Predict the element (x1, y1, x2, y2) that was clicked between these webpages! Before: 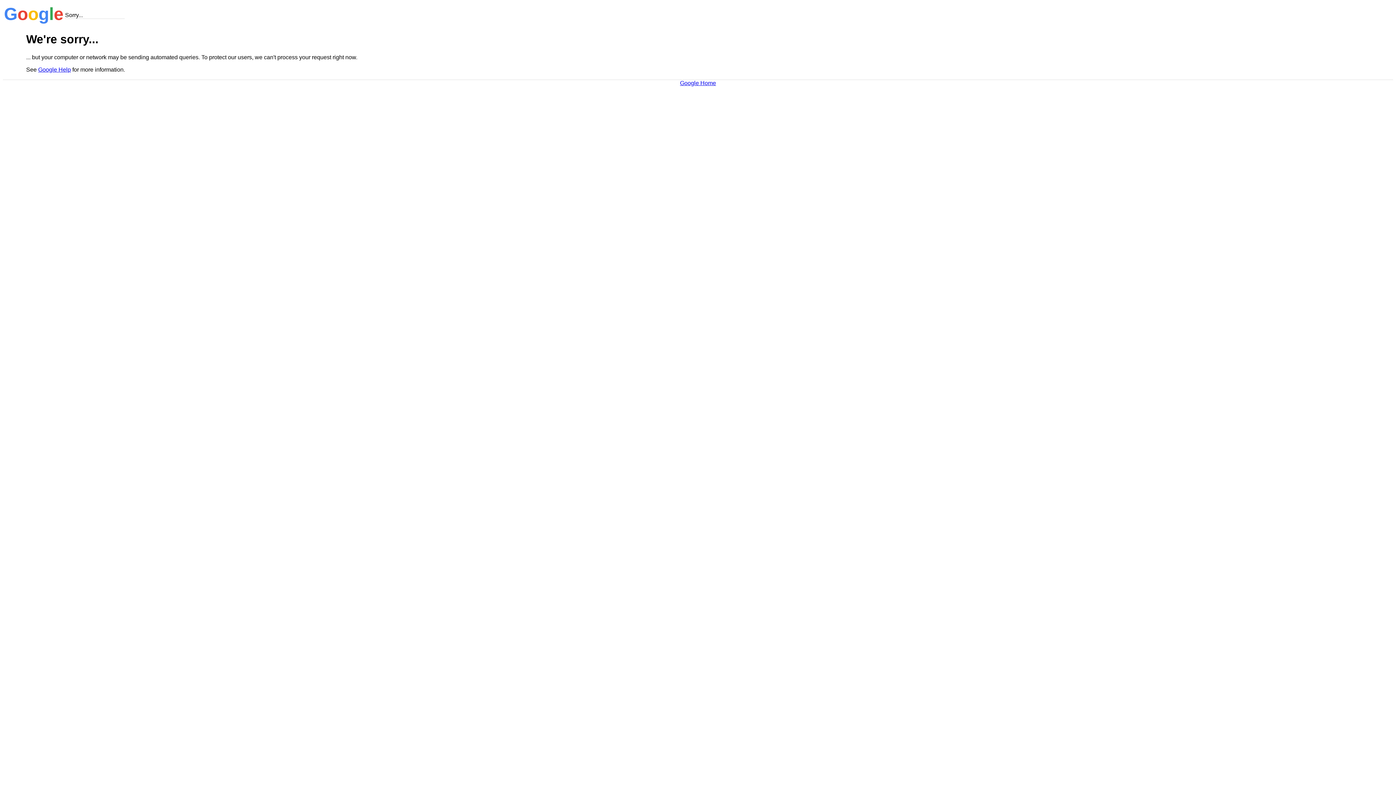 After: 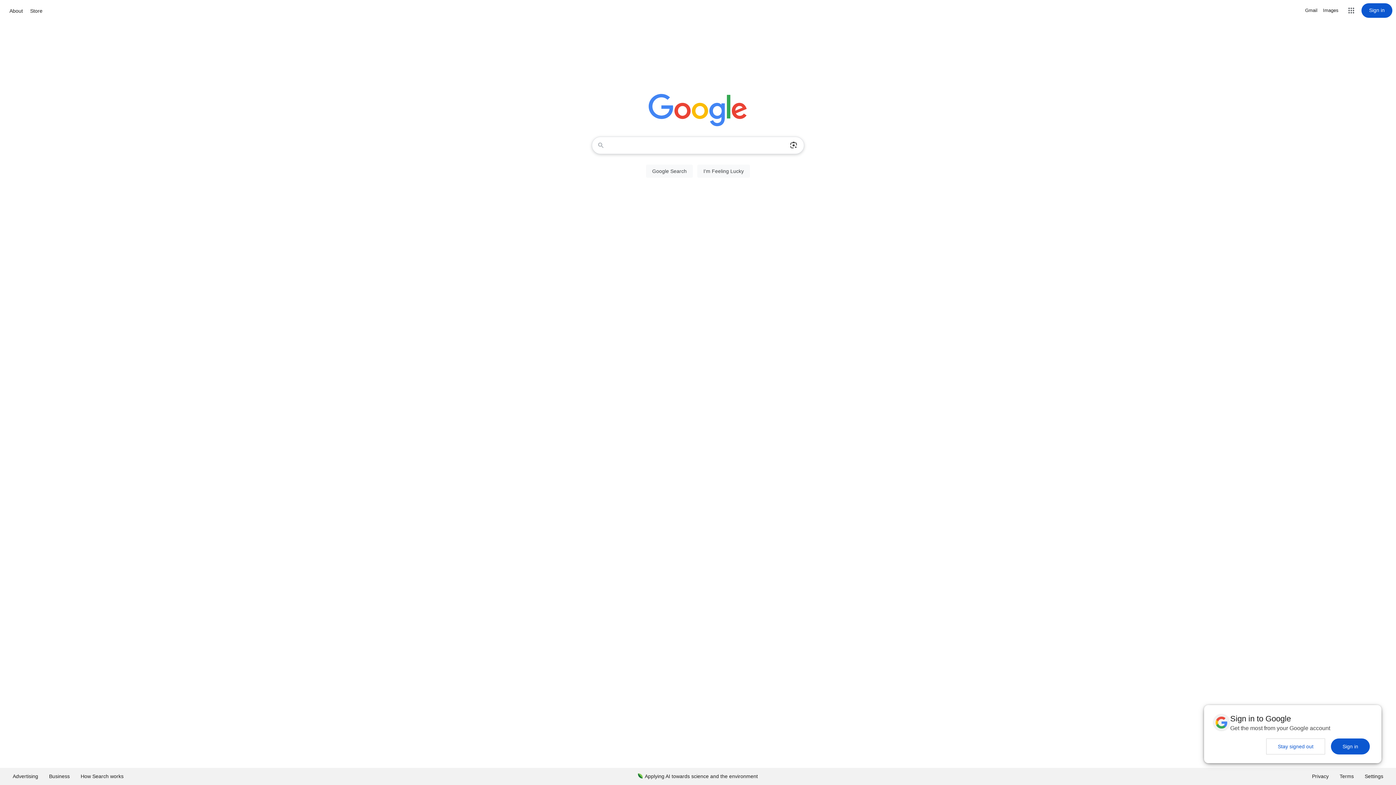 Action: bbox: (680, 79, 716, 86) label: Google Home